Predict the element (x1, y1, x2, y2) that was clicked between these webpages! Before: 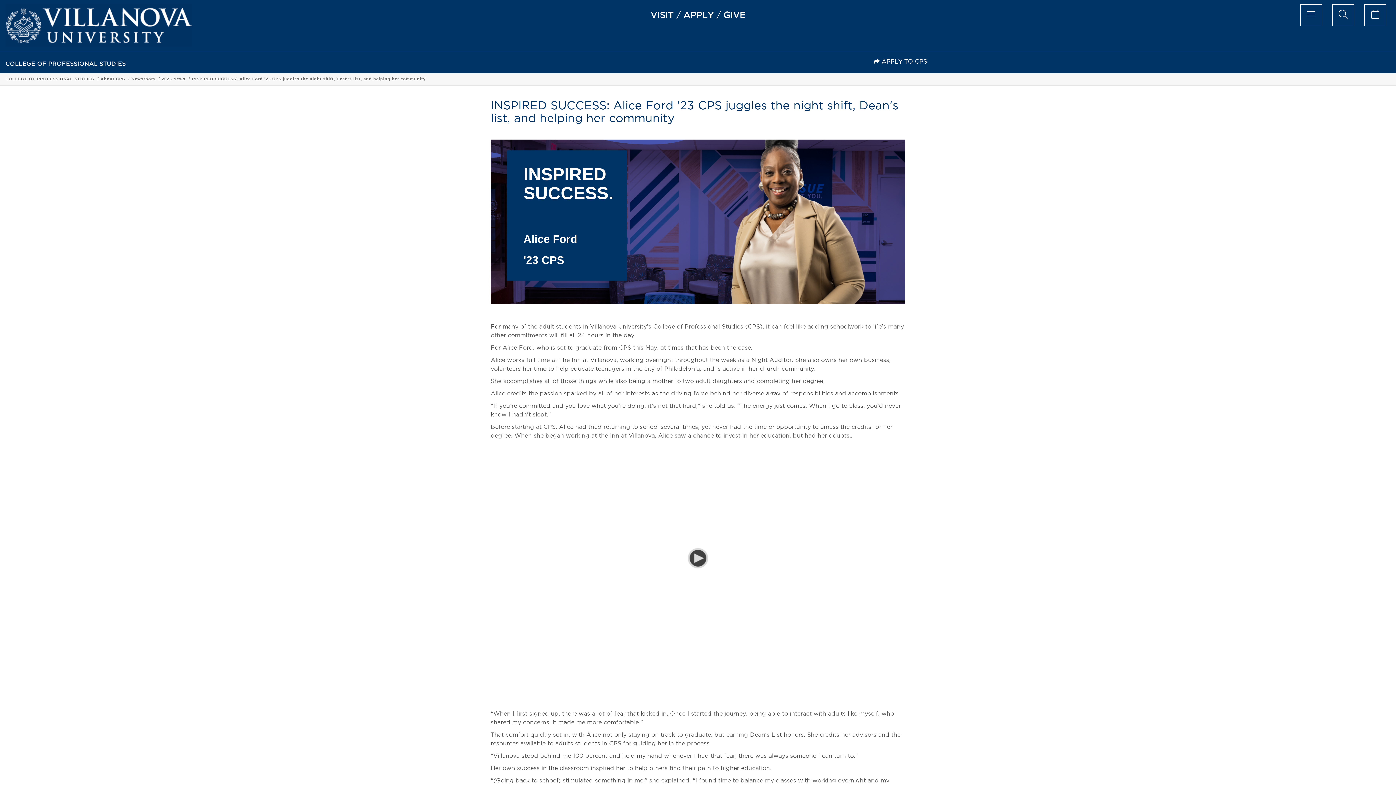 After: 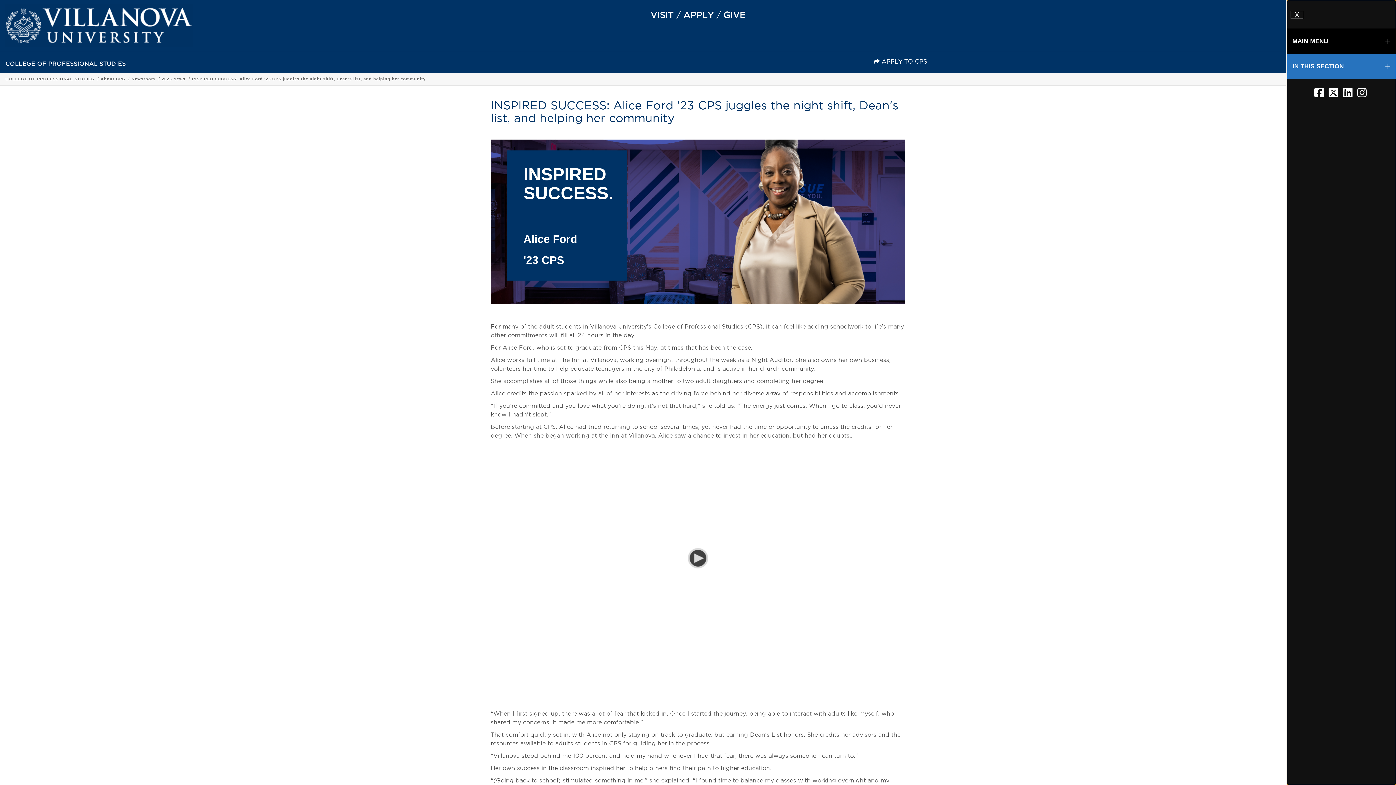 Action: label: main menu bbox: (1300, 4, 1322, 26)